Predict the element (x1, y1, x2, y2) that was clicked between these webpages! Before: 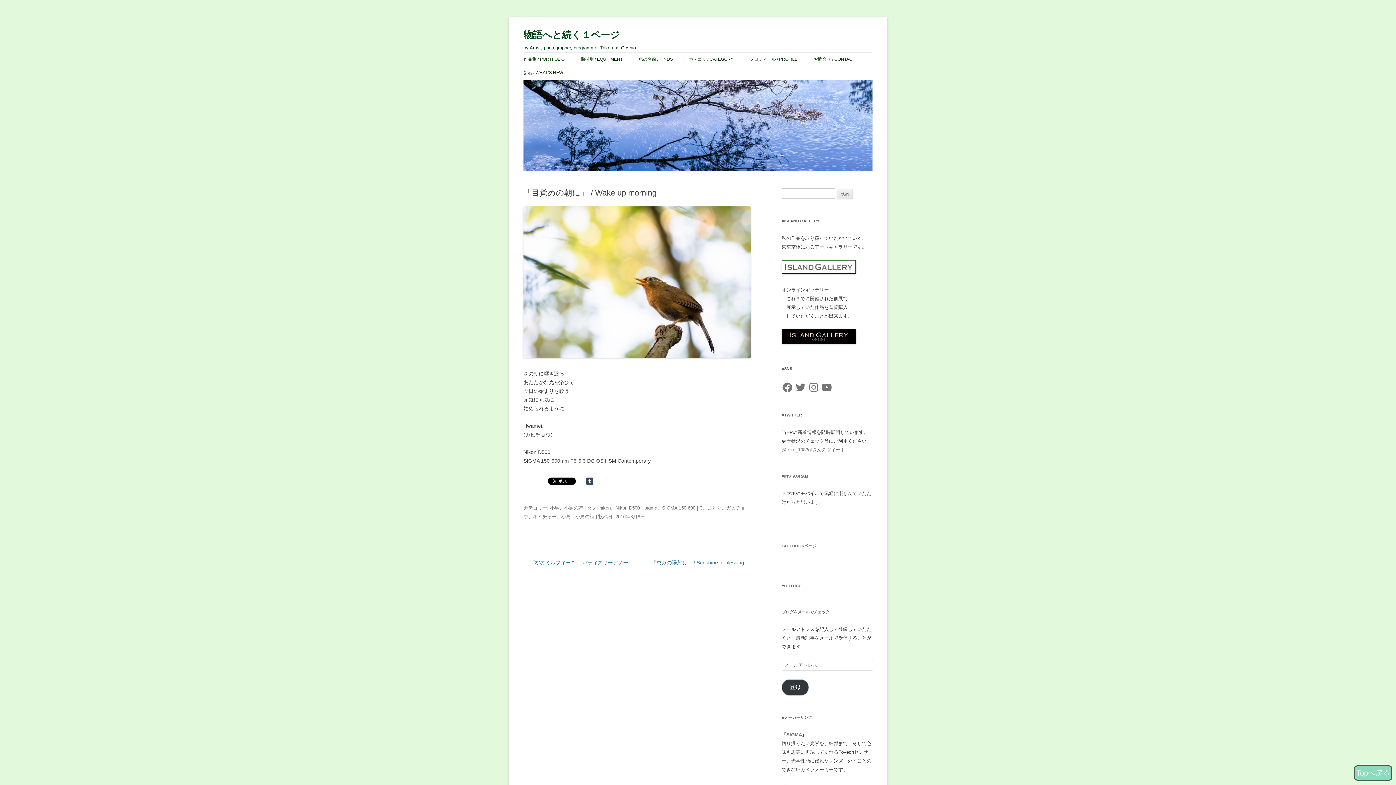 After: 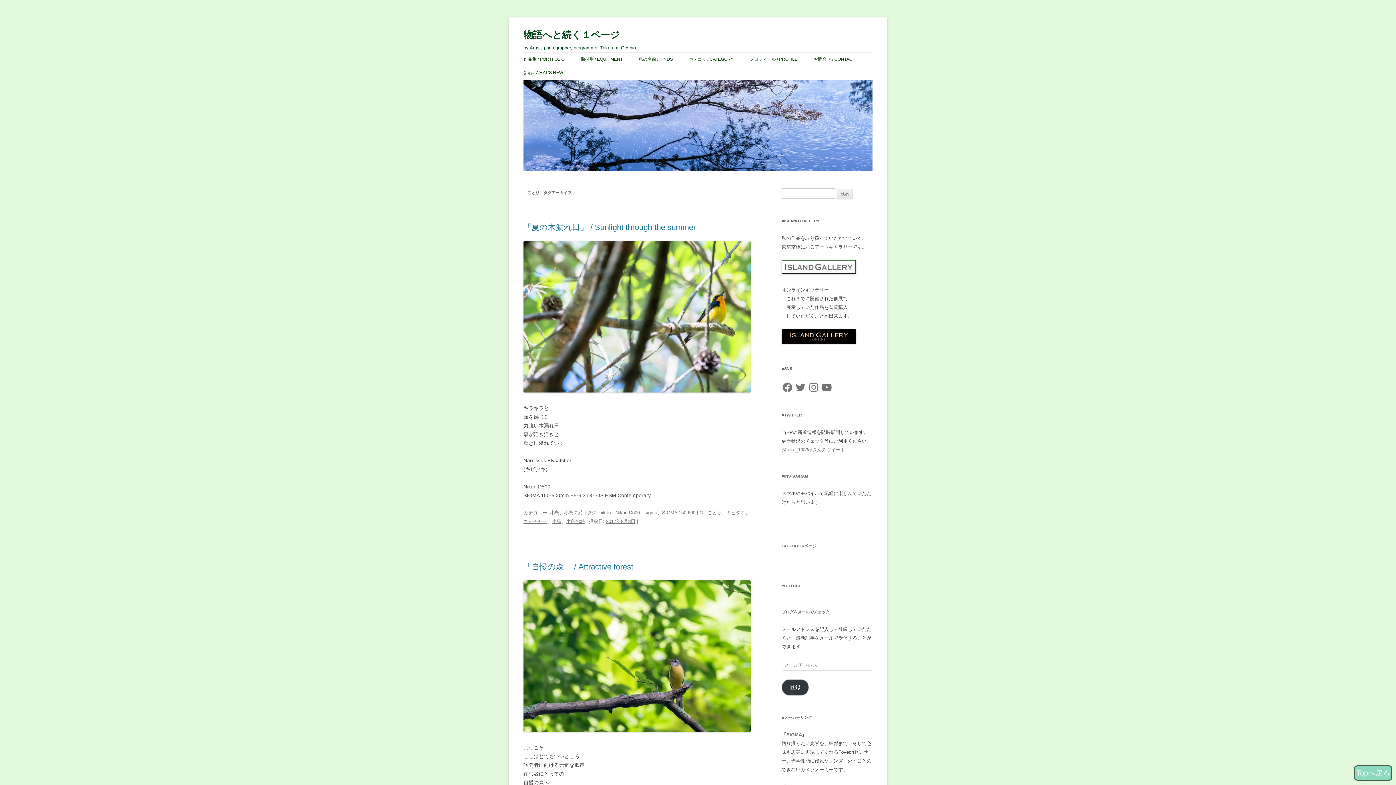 Action: bbox: (707, 505, 721, 510) label: ことり